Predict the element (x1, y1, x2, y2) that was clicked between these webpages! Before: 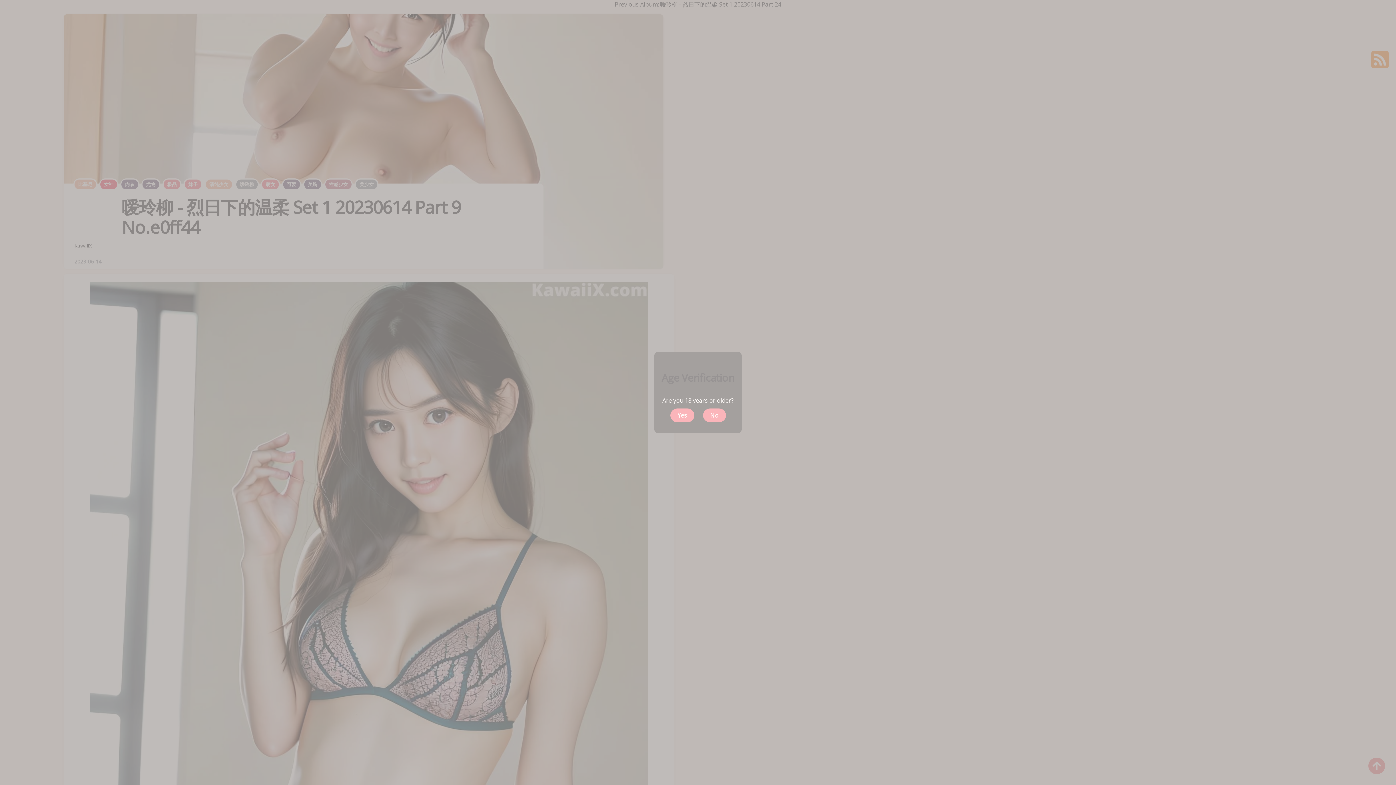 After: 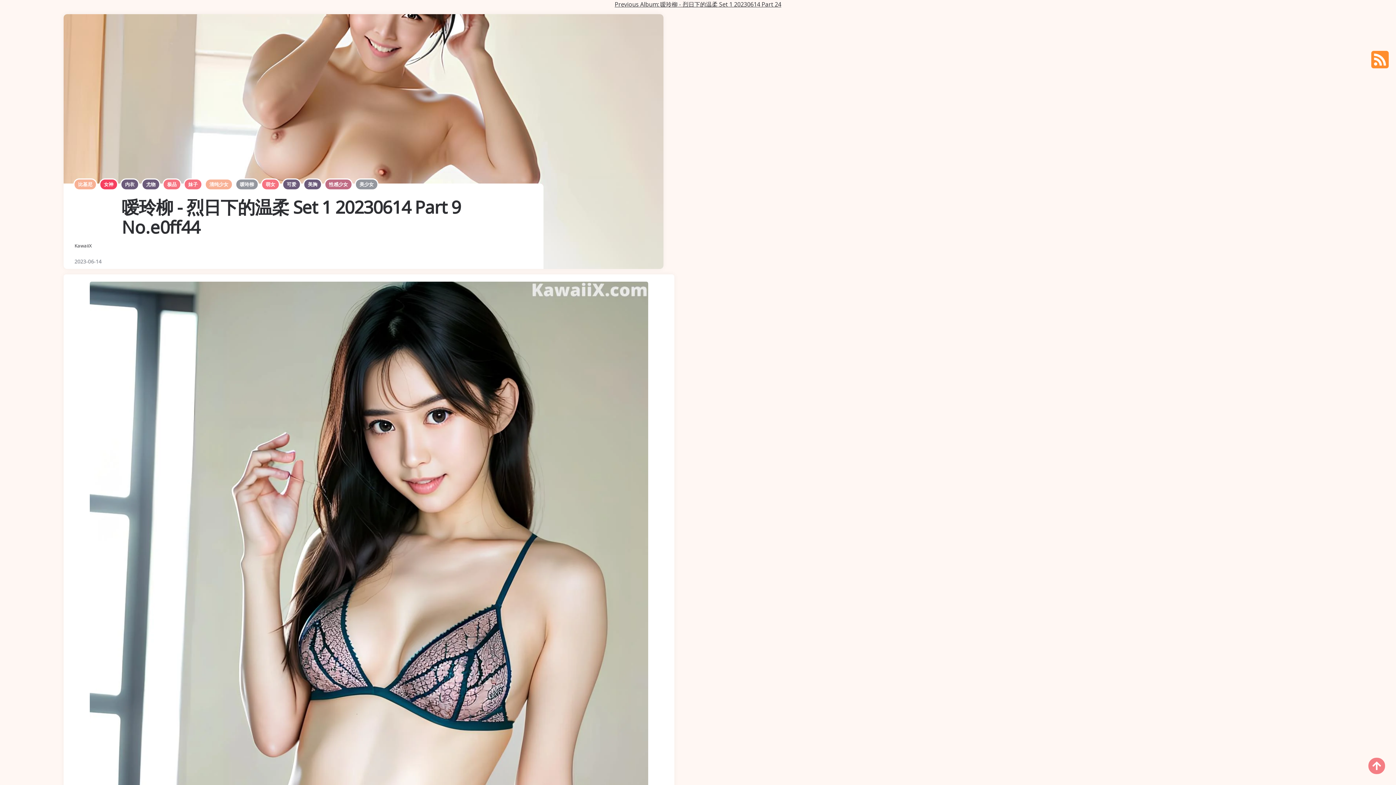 Action: label: Yes bbox: (670, 408, 694, 422)